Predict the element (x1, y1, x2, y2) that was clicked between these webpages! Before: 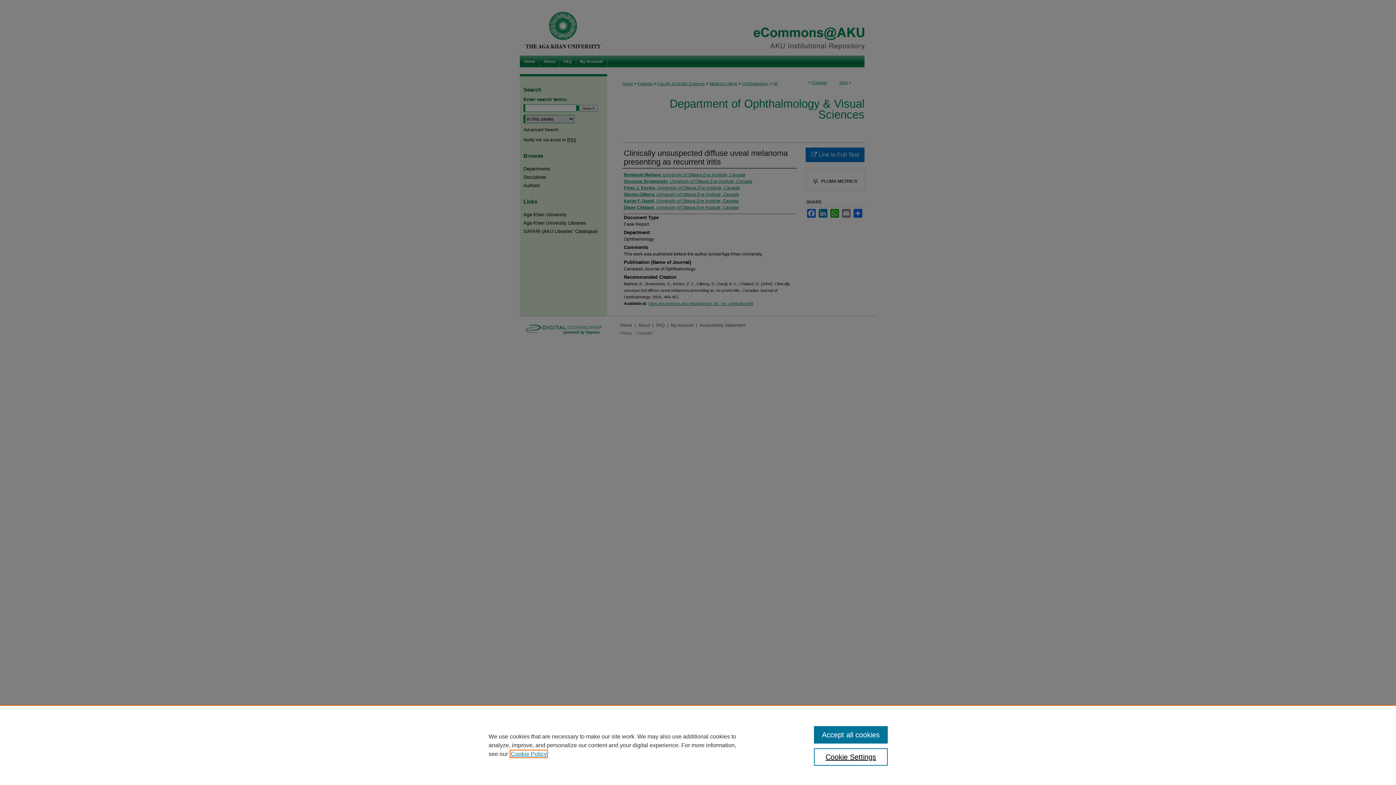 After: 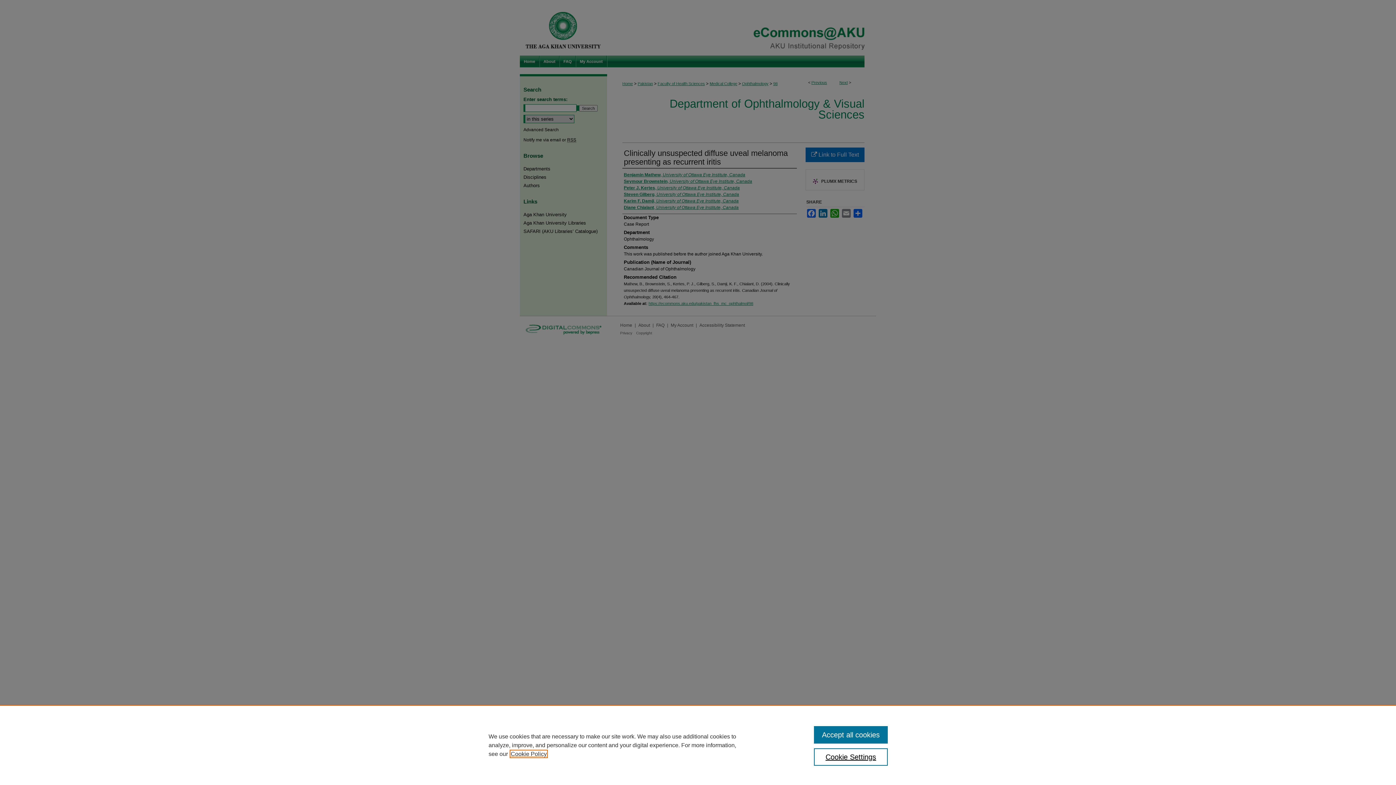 Action: label: , opens in a new tab bbox: (510, 751, 546, 757)